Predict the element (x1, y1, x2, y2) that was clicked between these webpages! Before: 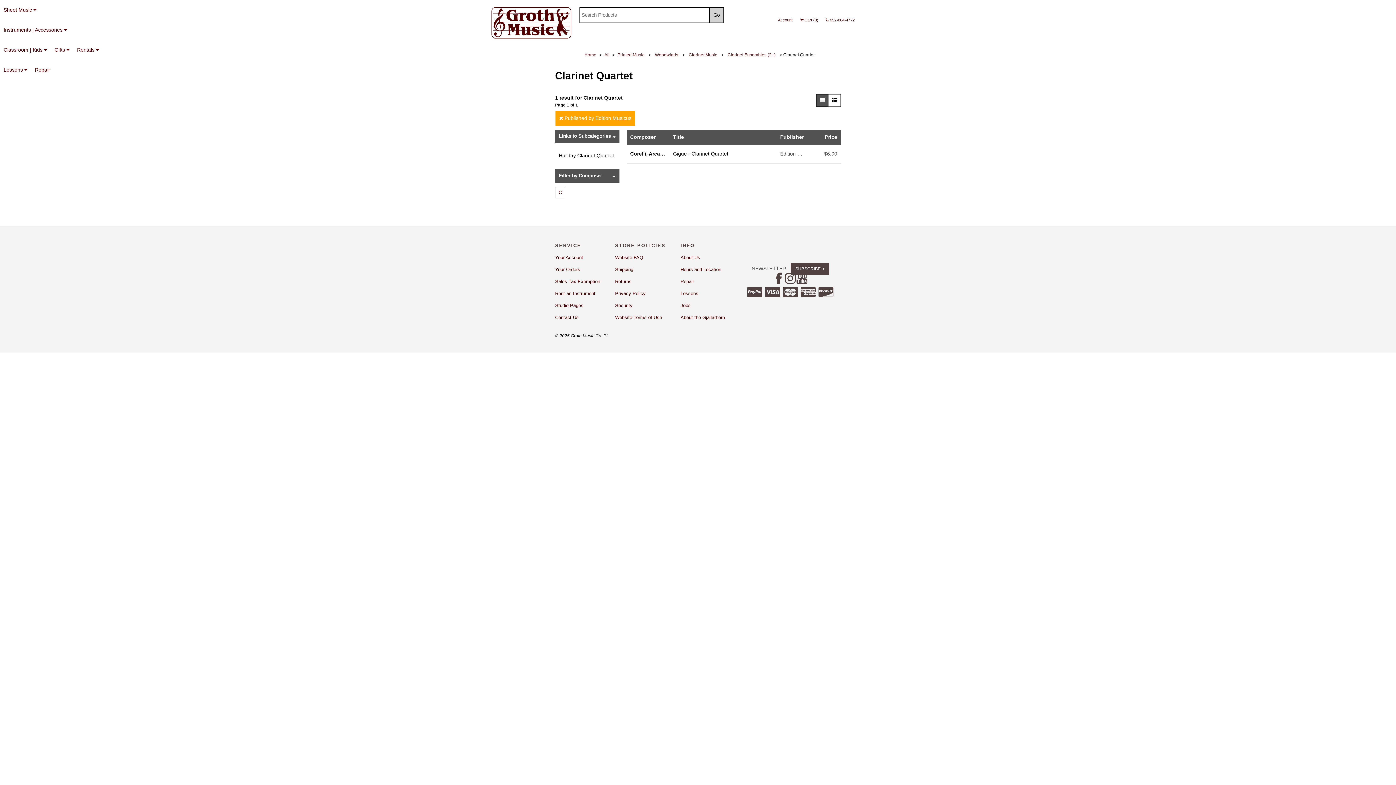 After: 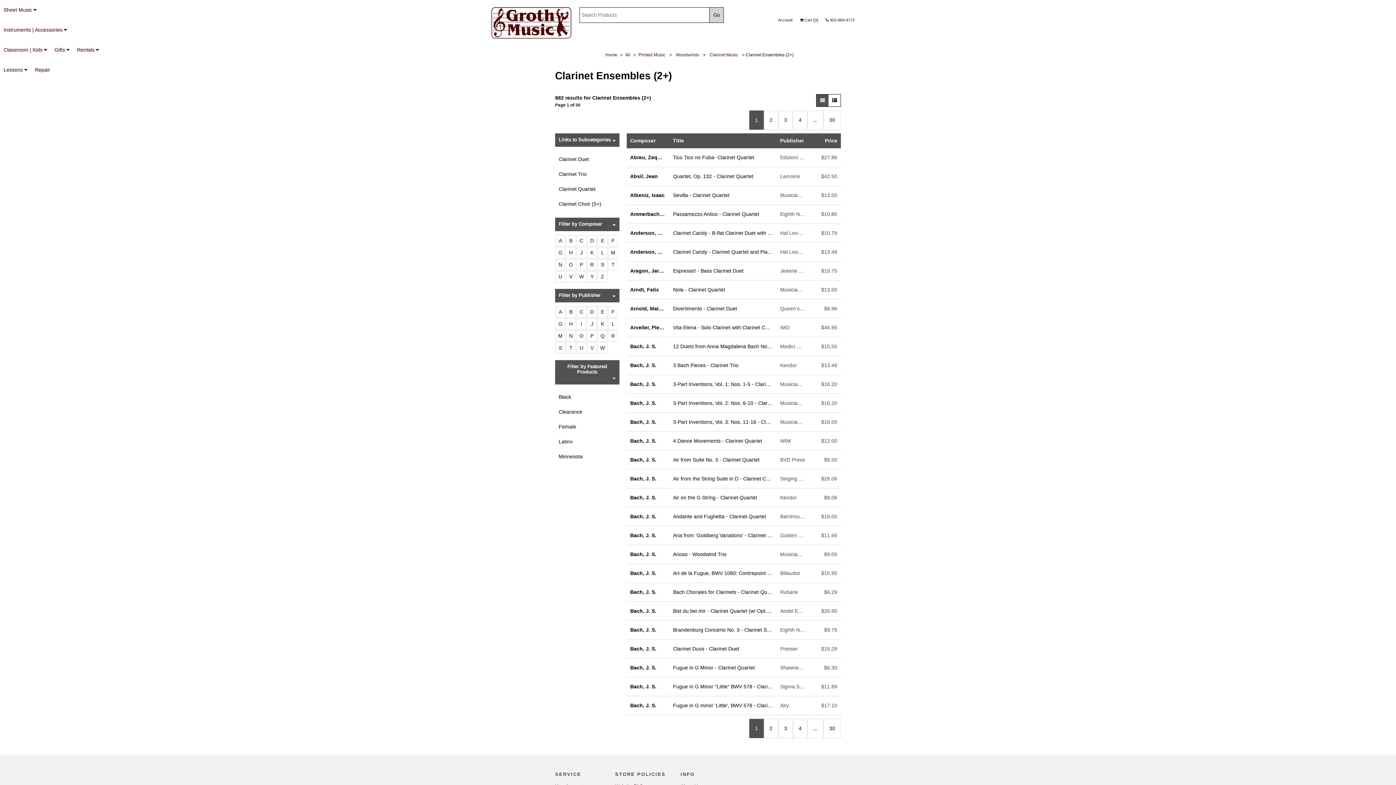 Action: label: Clarinet Ensembles (2+) bbox: (724, 49, 778, 60)